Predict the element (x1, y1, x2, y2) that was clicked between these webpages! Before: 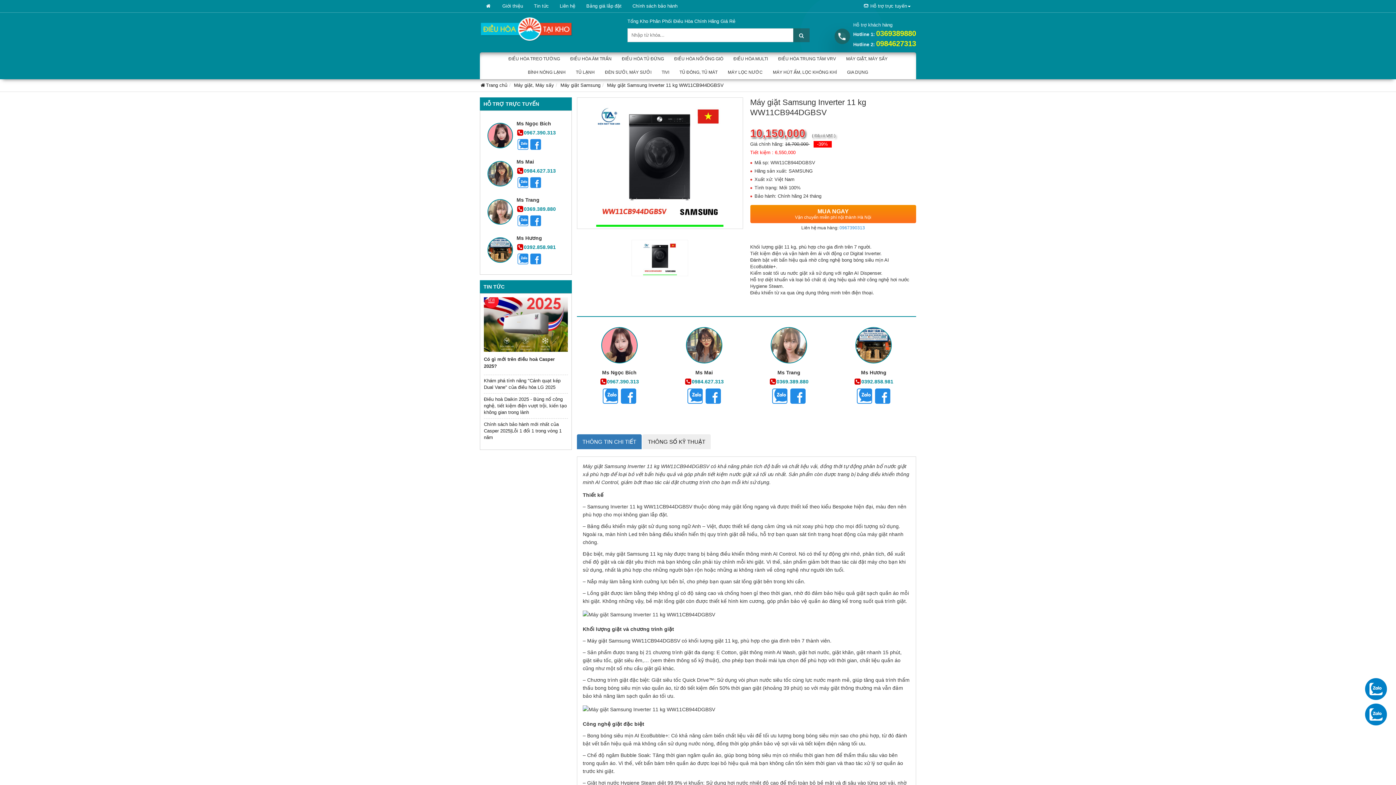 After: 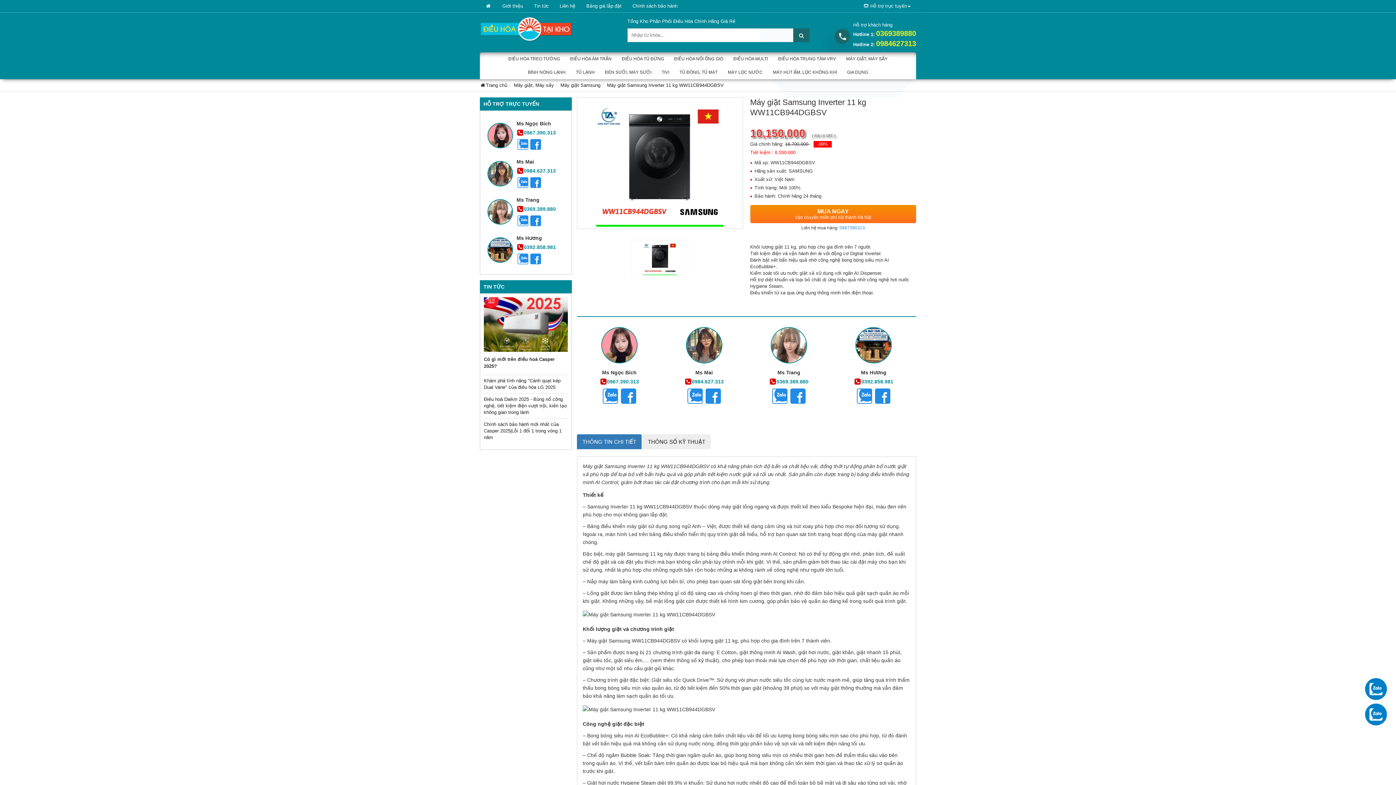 Action: bbox: (529, 184, 542, 190)